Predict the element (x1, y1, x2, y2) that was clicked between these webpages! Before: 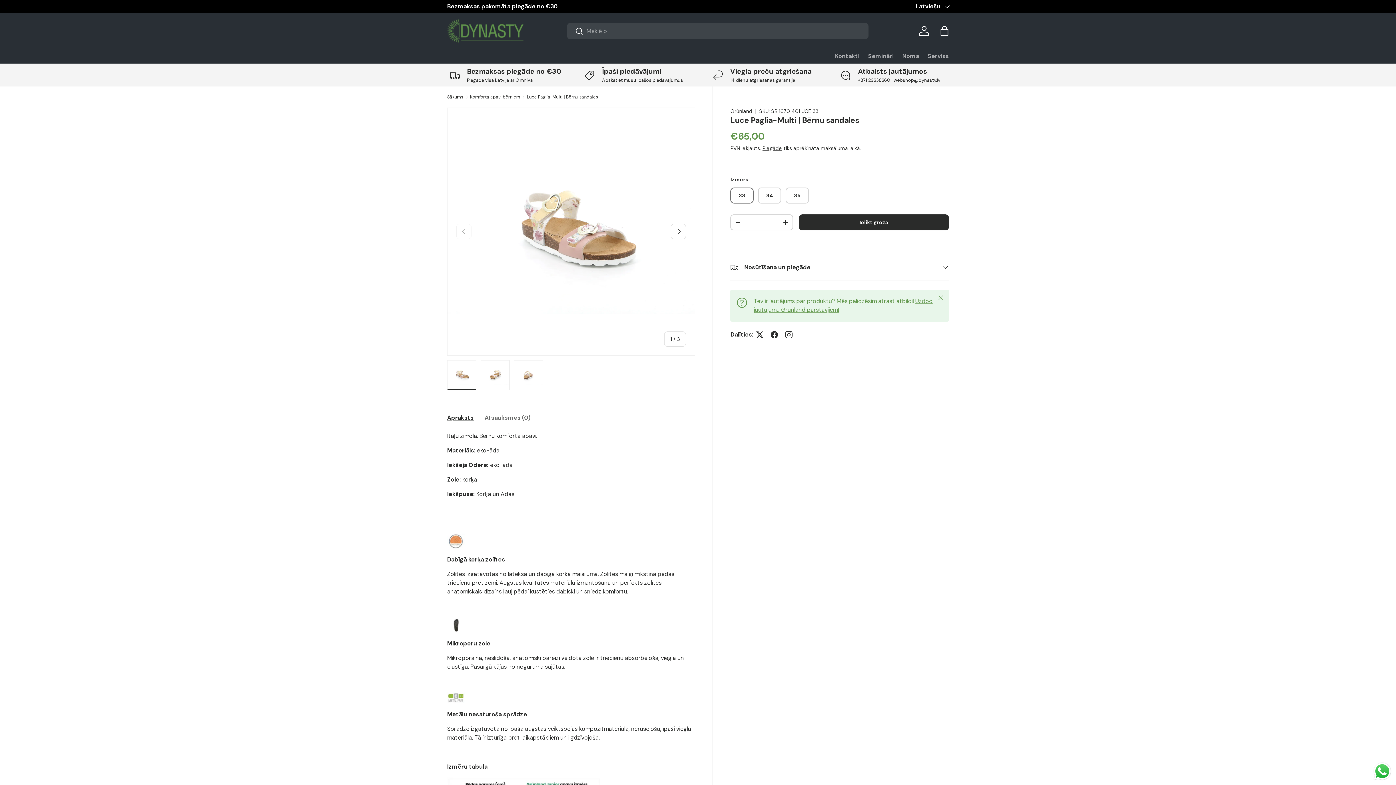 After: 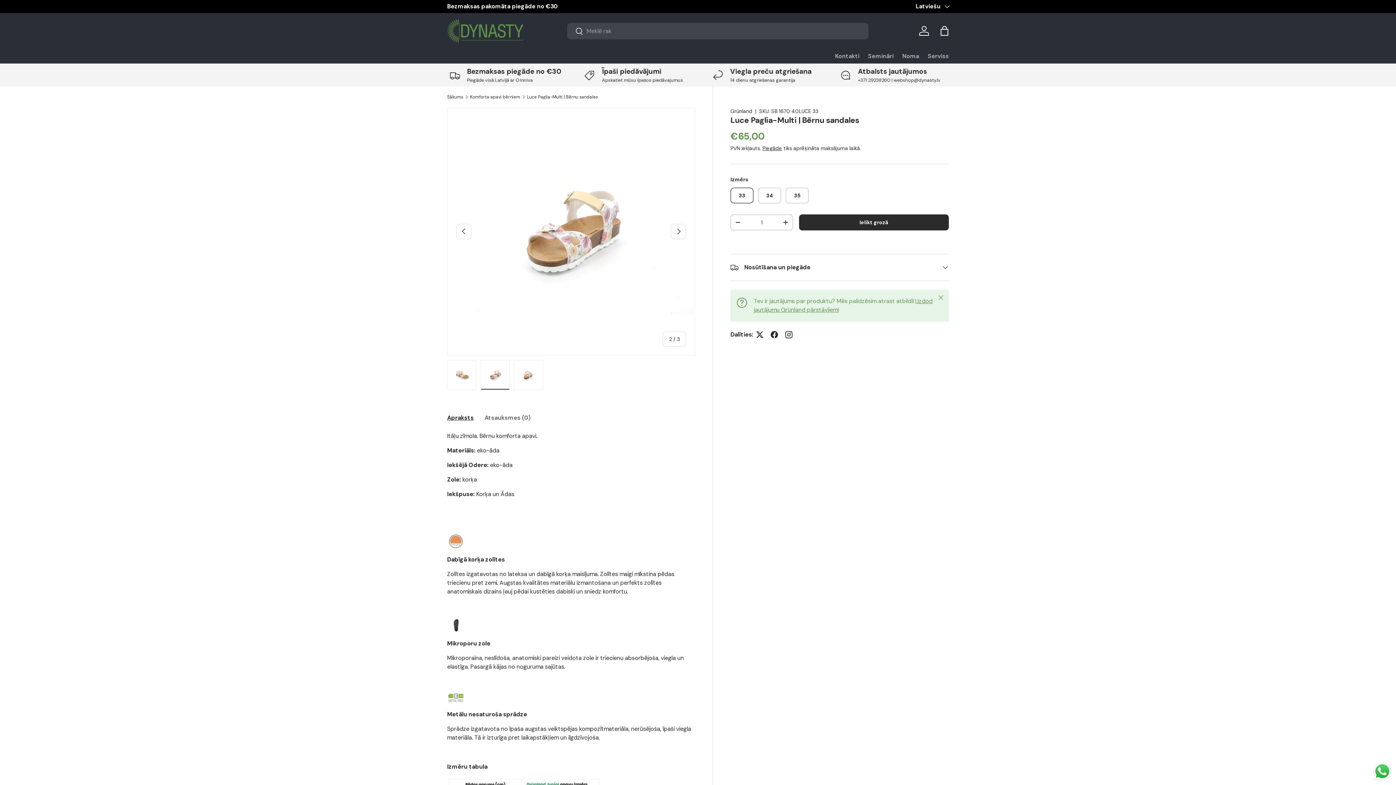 Action: bbox: (480, 360, 509, 390)